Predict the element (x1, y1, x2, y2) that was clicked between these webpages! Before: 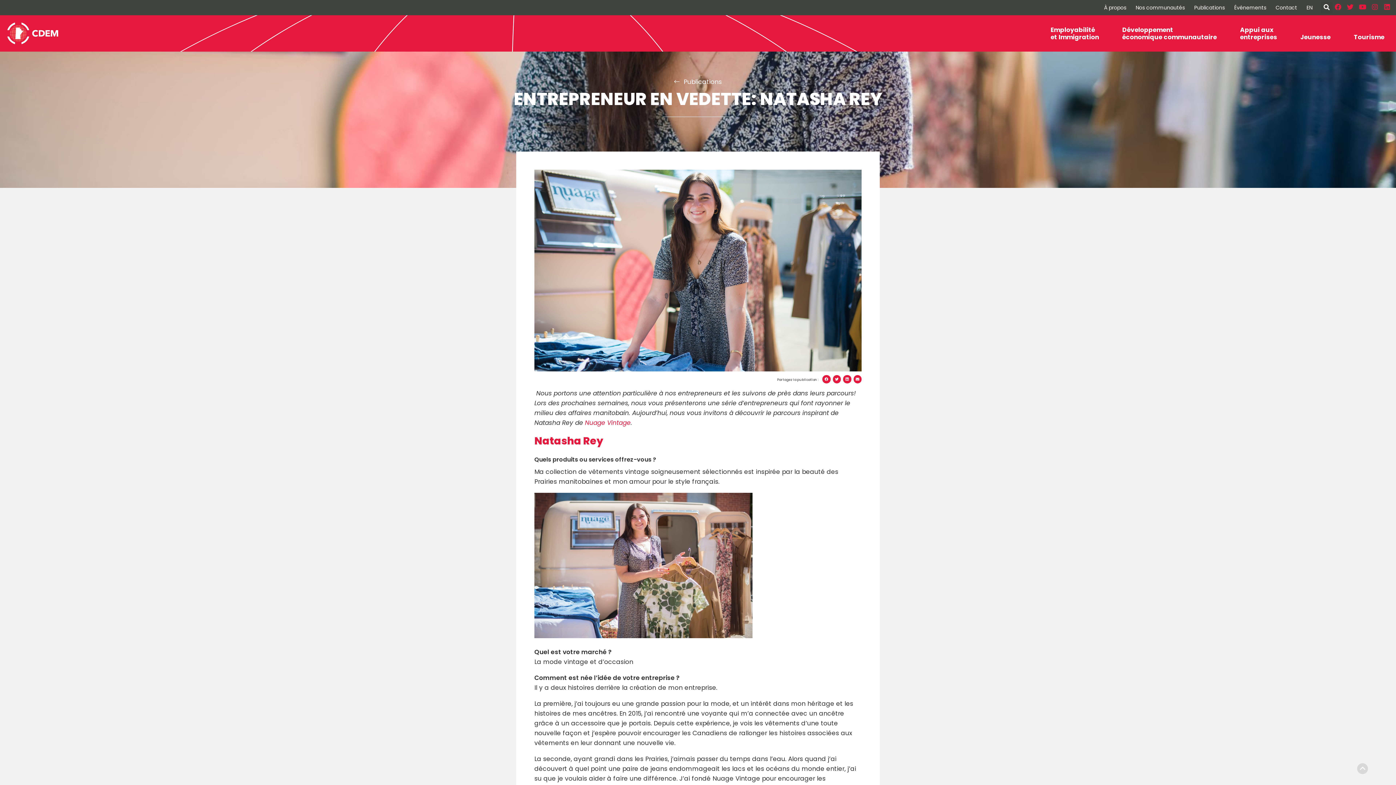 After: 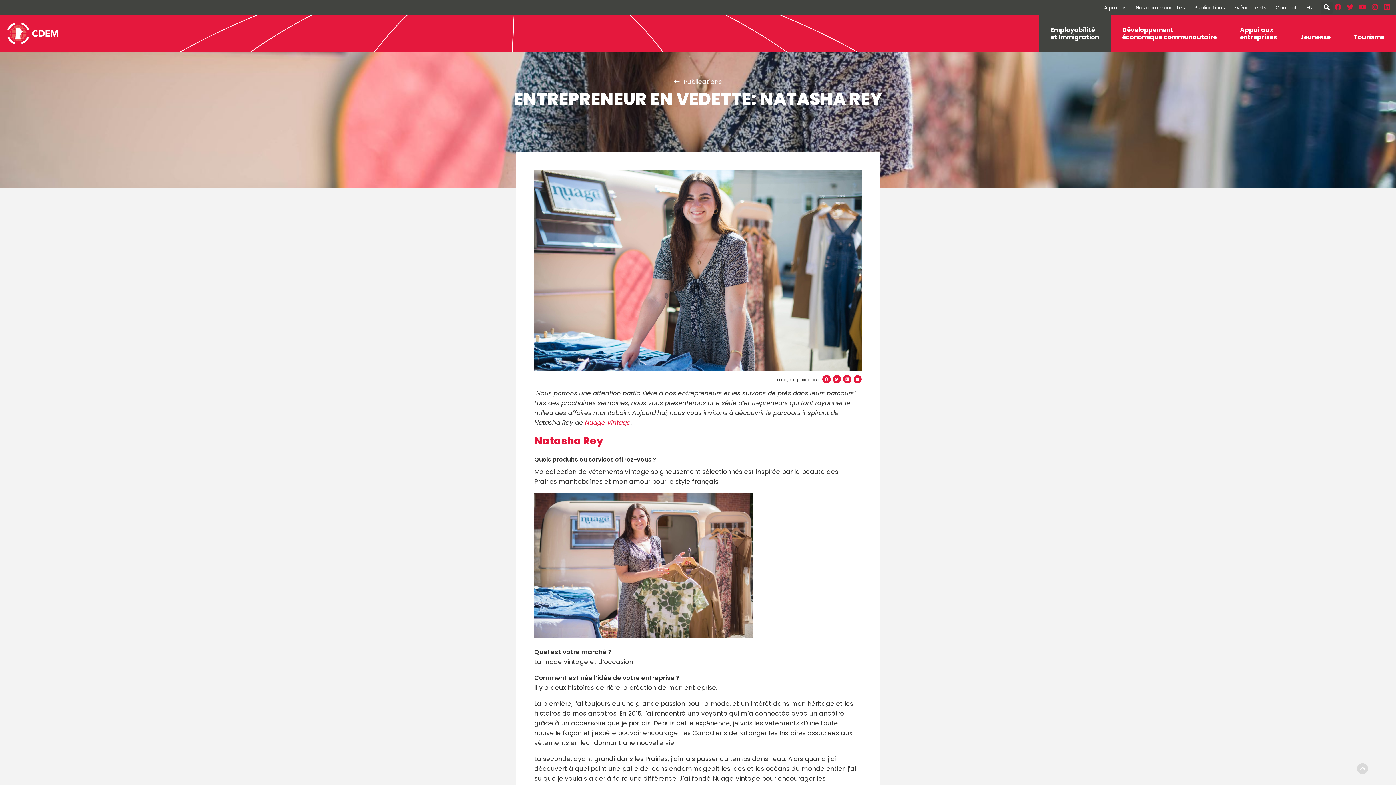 Action: bbox: (1039, 15, 1110, 51) label: Employabilité
et Immigration